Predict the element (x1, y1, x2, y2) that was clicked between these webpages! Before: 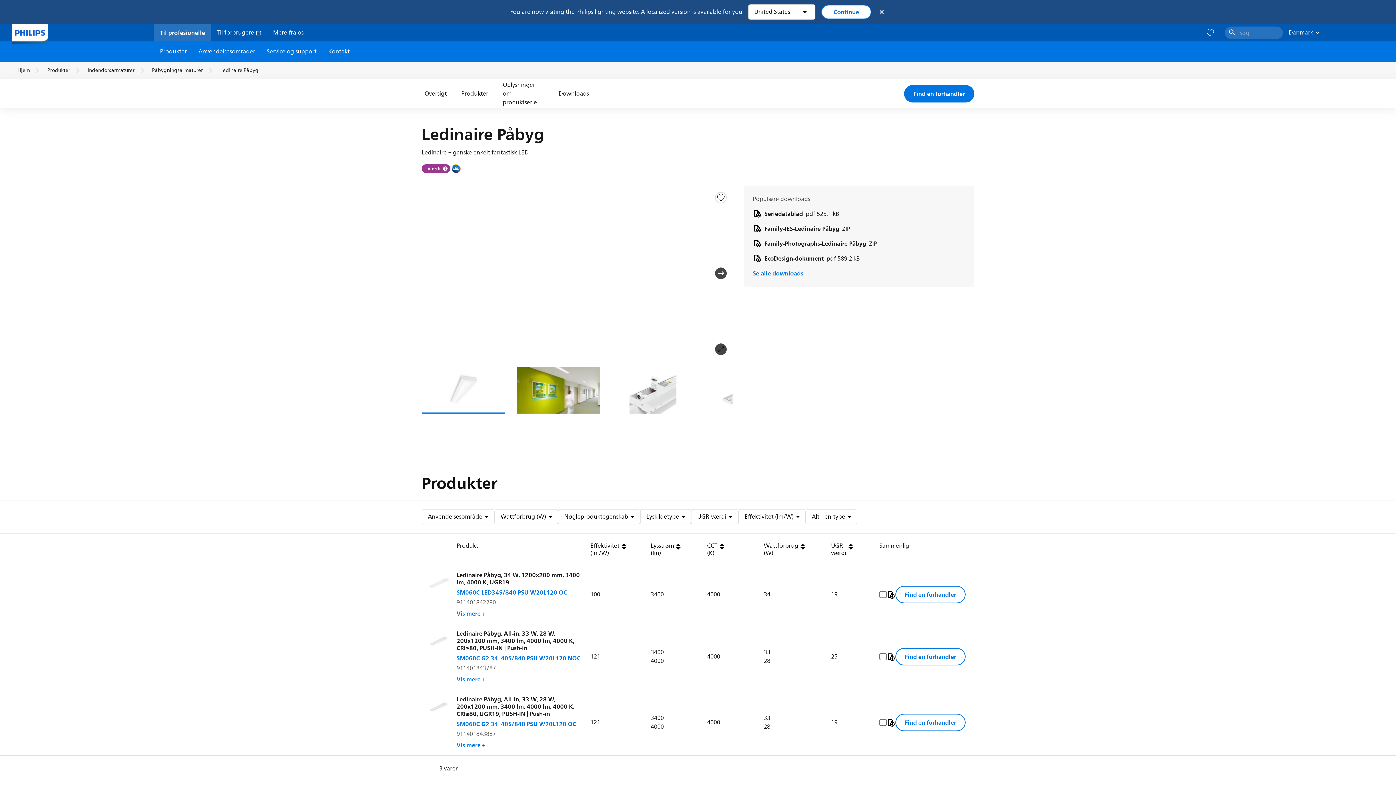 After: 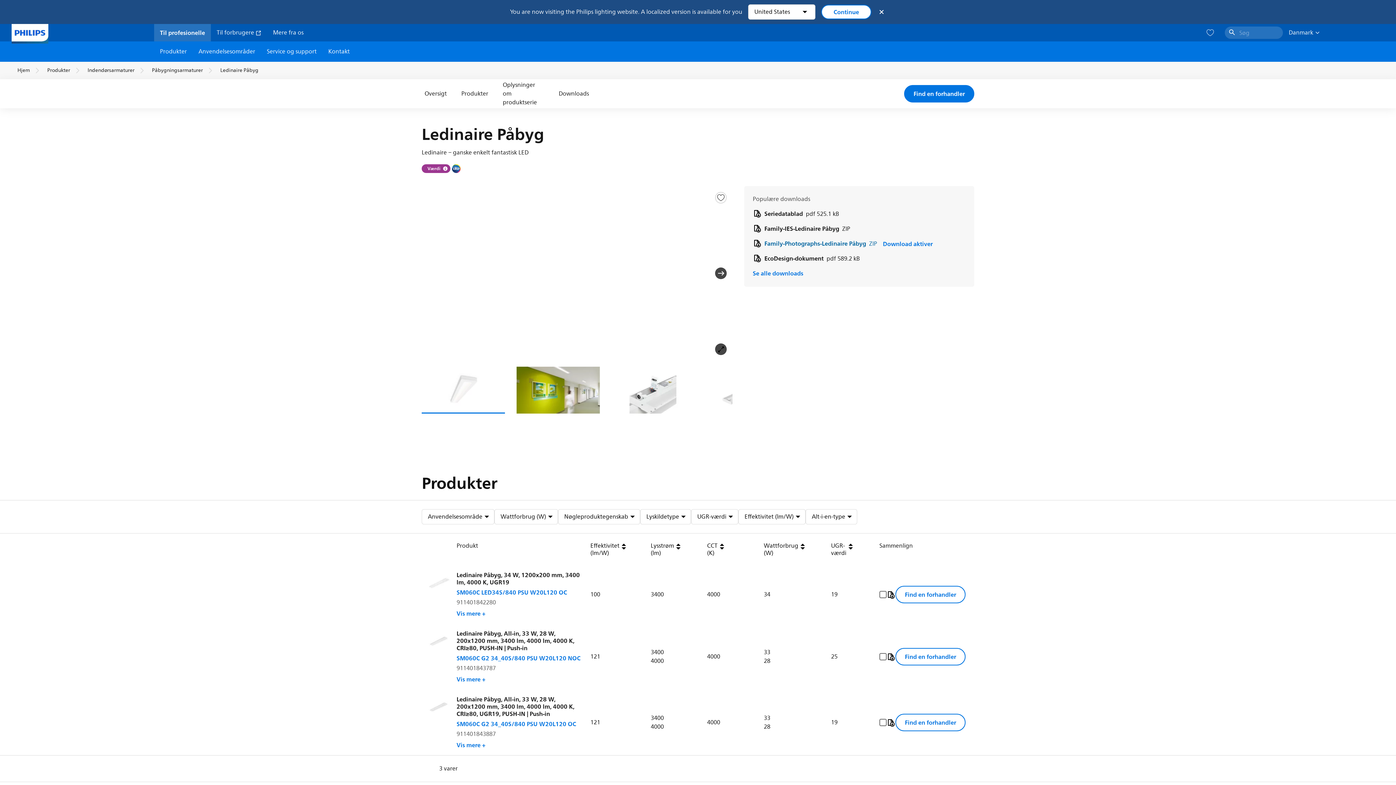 Action: label: Family-Photographs-Ledinaire Påbyg ZIP bbox: (752, 239, 877, 248)